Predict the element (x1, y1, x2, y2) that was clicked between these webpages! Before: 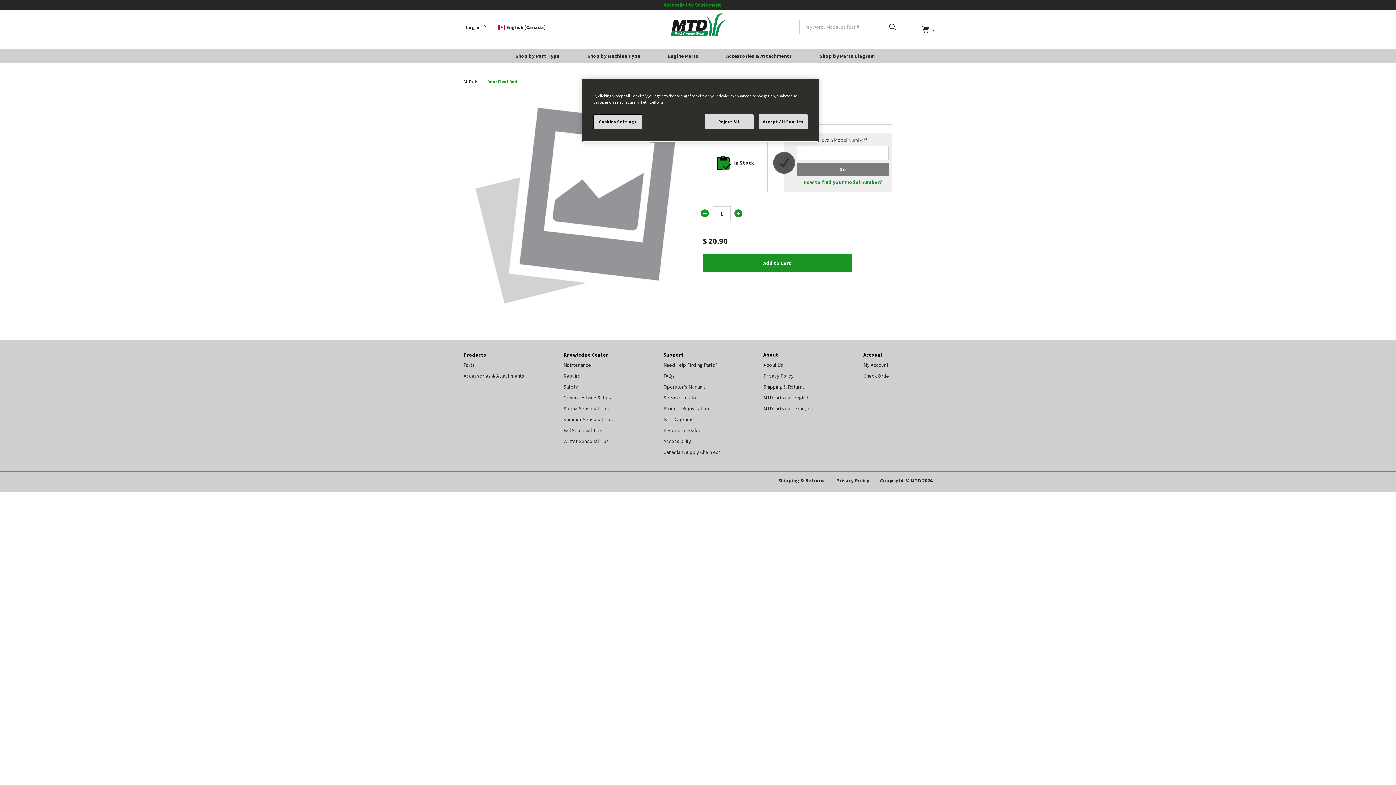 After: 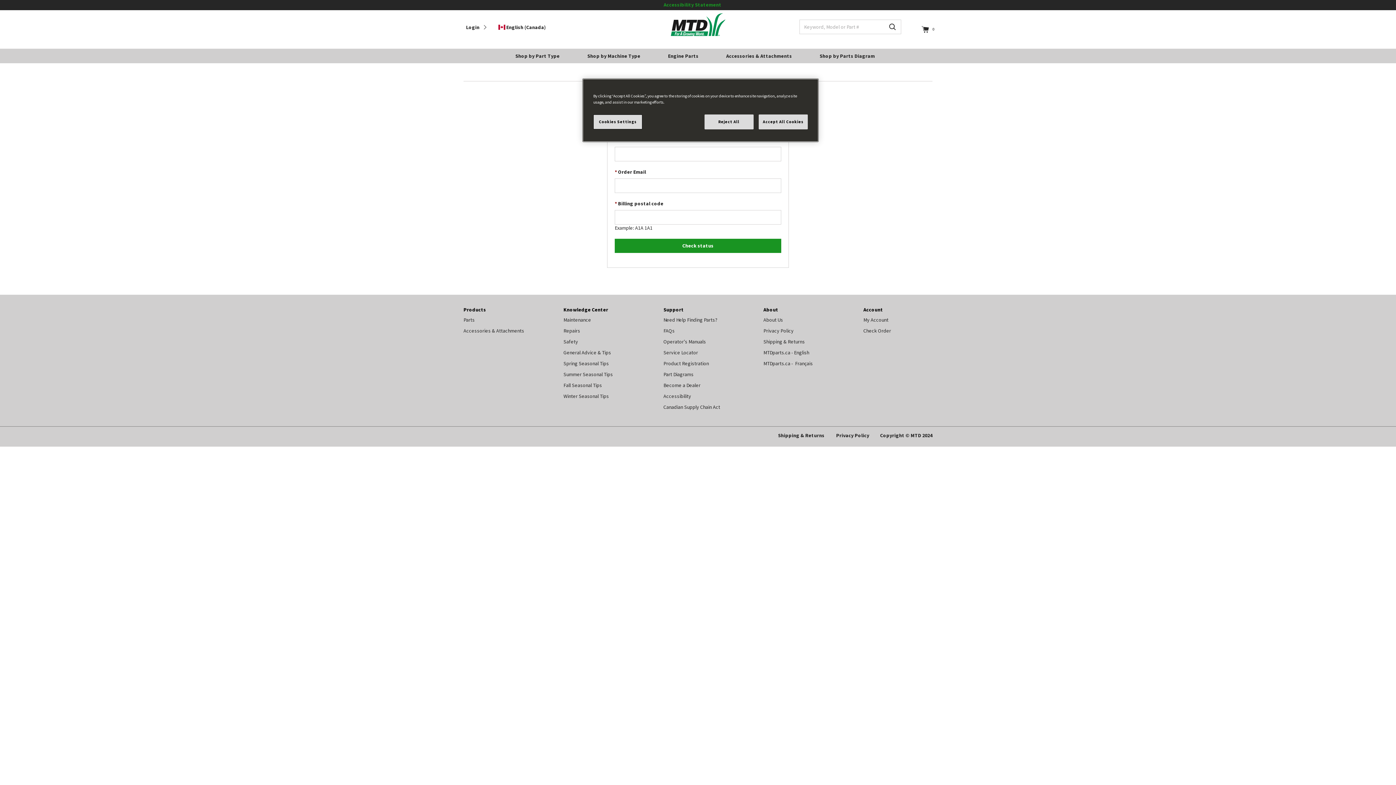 Action: bbox: (863, 372, 891, 379) label: Check Order